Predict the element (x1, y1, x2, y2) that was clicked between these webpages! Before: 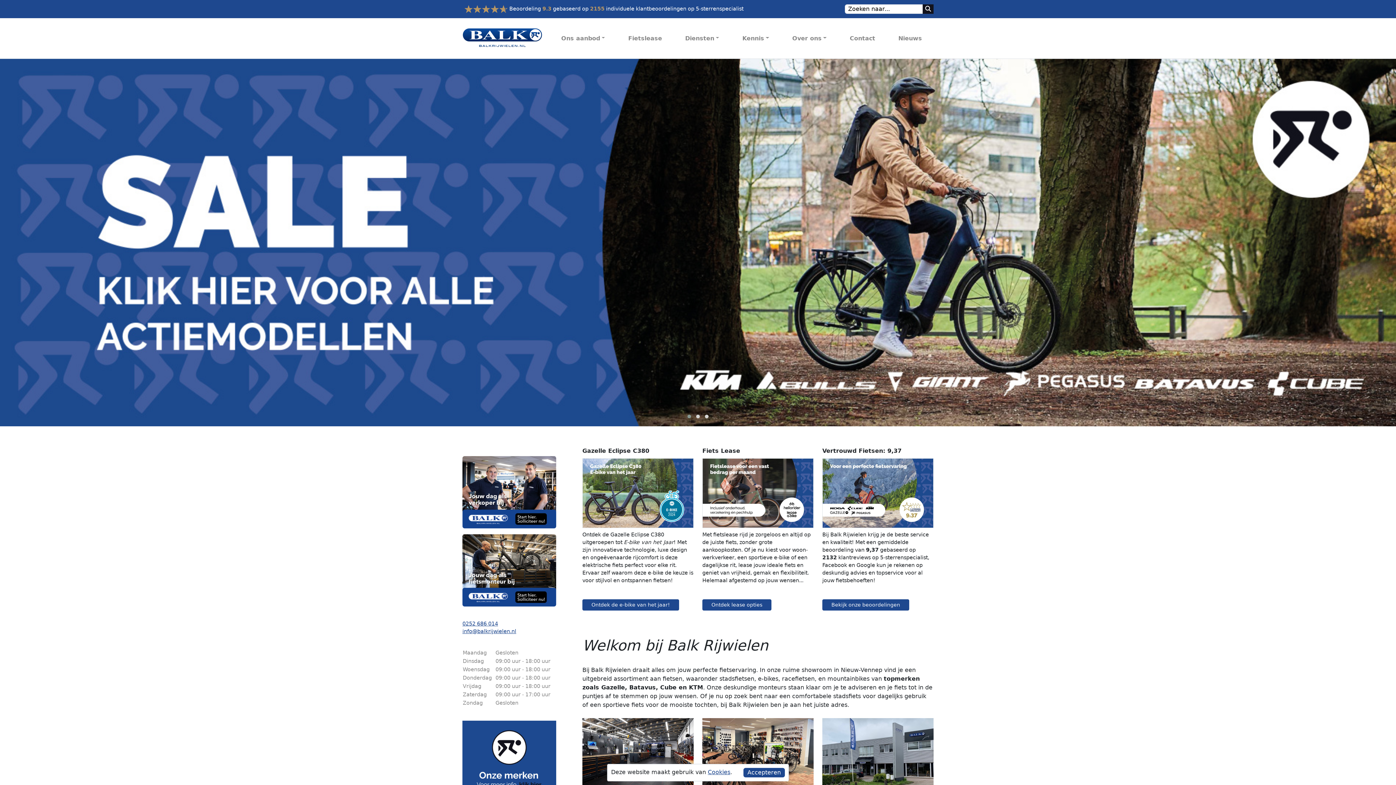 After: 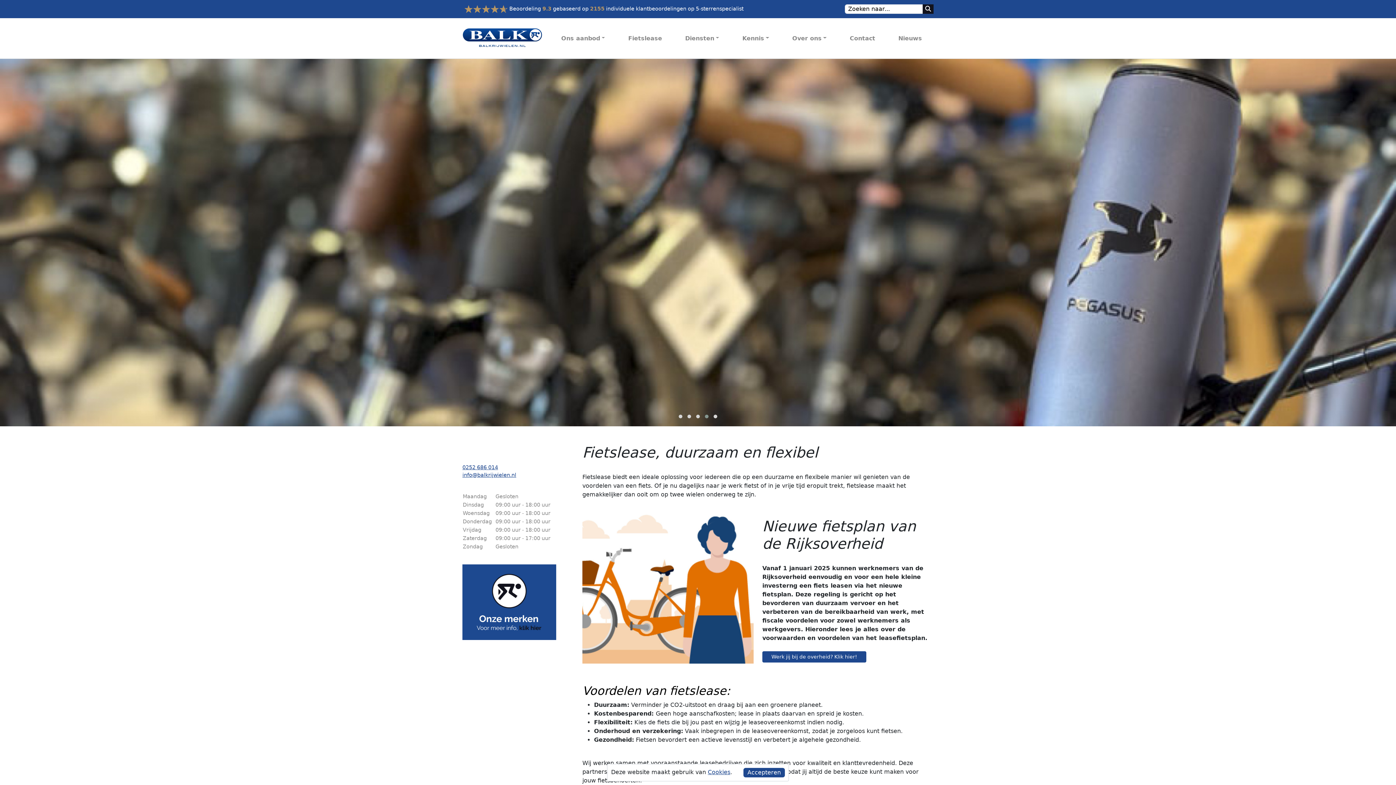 Action: bbox: (702, 489, 813, 496)